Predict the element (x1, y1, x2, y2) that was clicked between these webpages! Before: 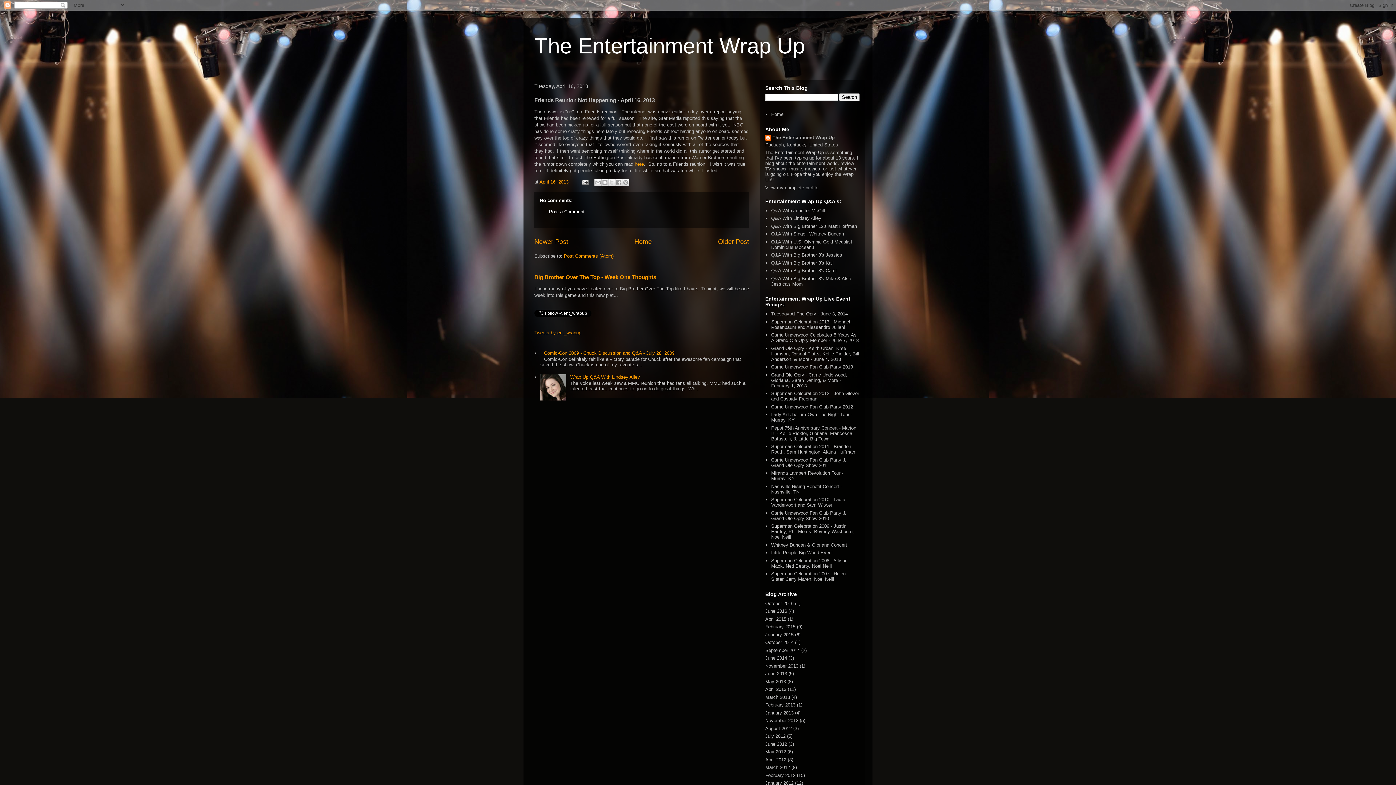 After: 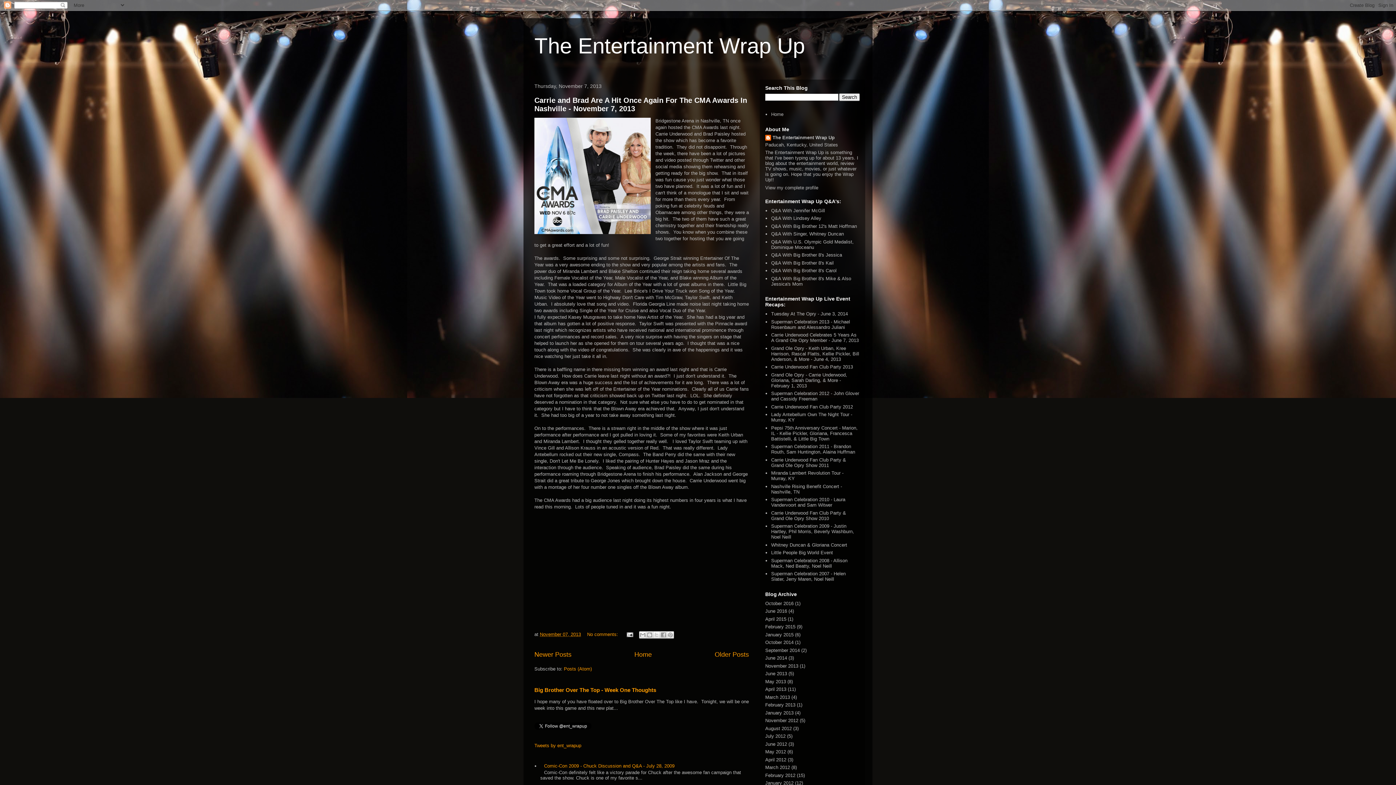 Action: bbox: (765, 663, 798, 669) label: November 2013